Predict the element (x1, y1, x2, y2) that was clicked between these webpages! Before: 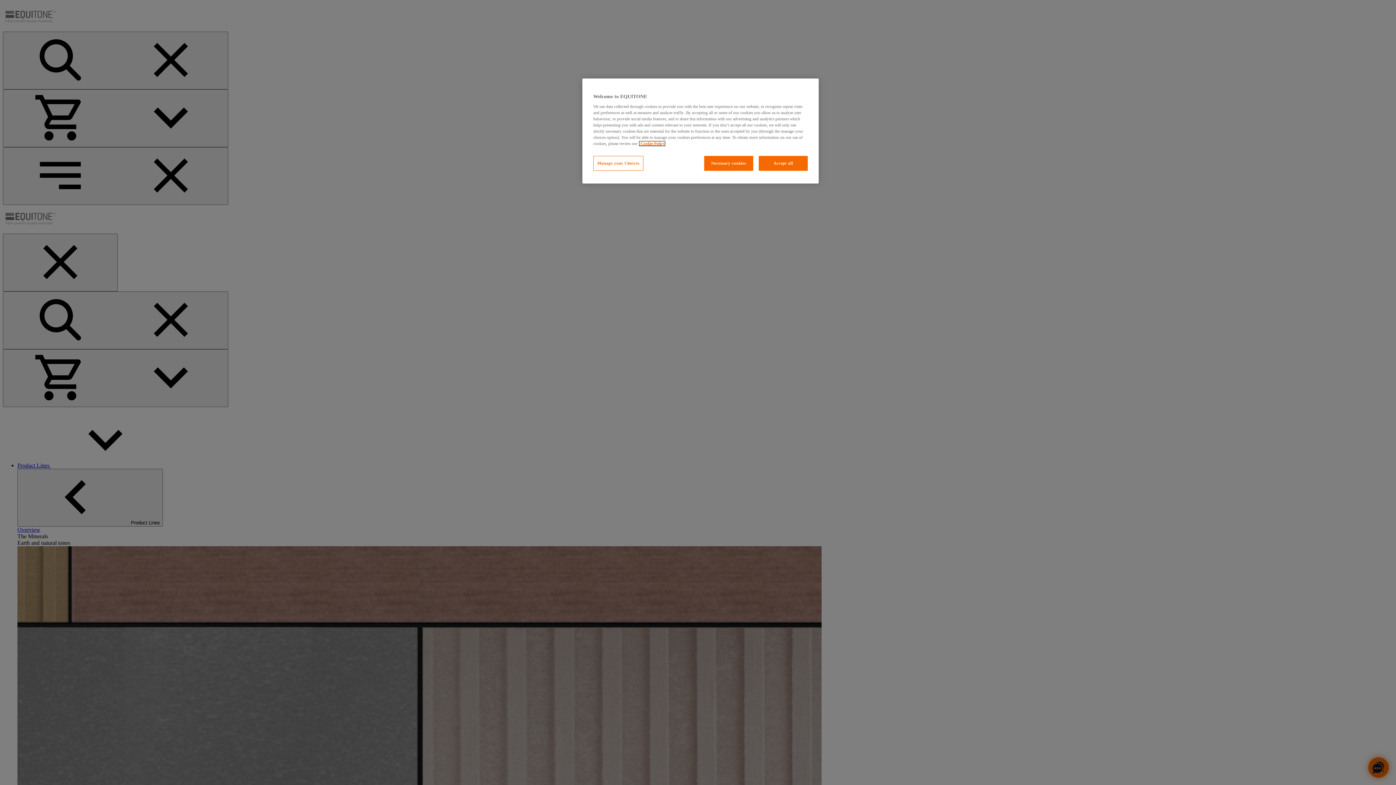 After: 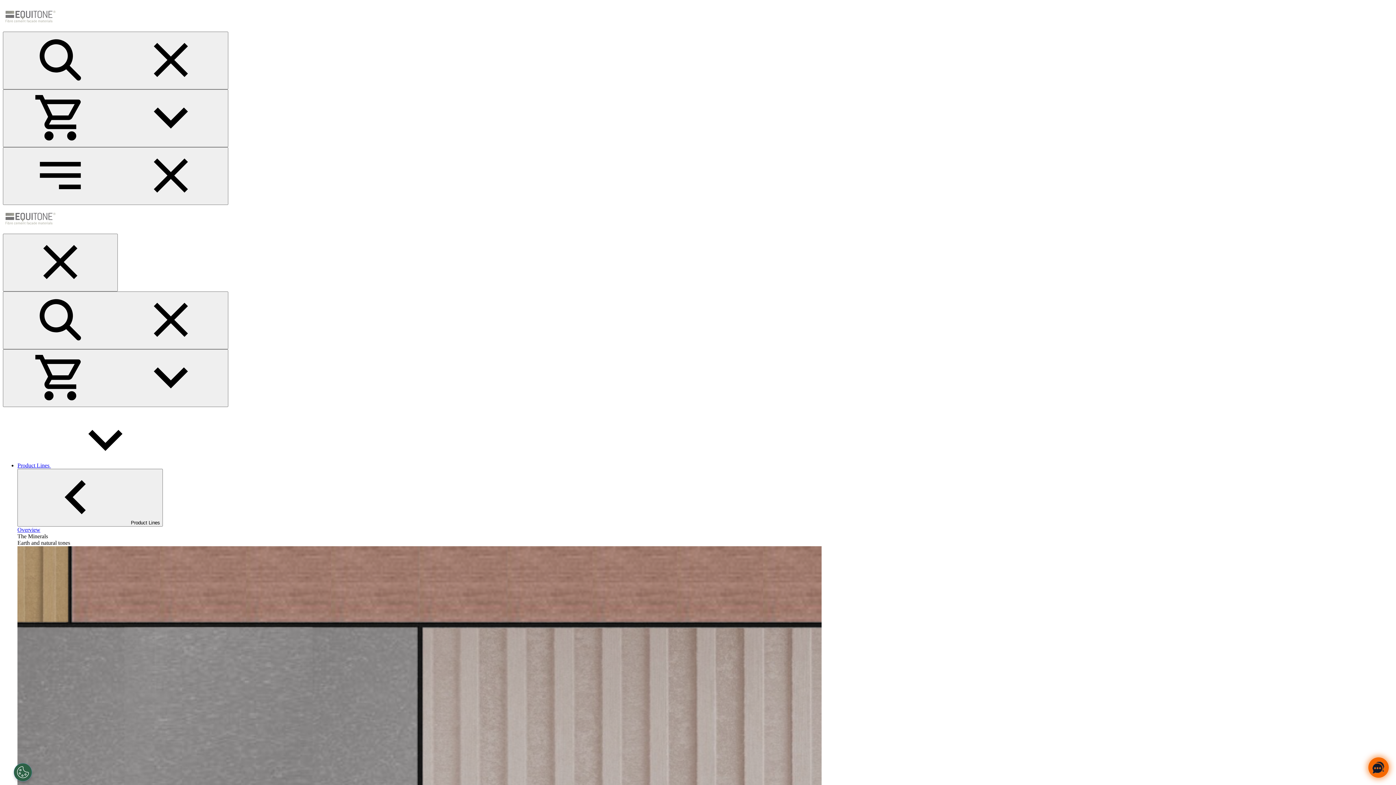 Action: bbox: (704, 156, 753, 170) label: Necessary cookies